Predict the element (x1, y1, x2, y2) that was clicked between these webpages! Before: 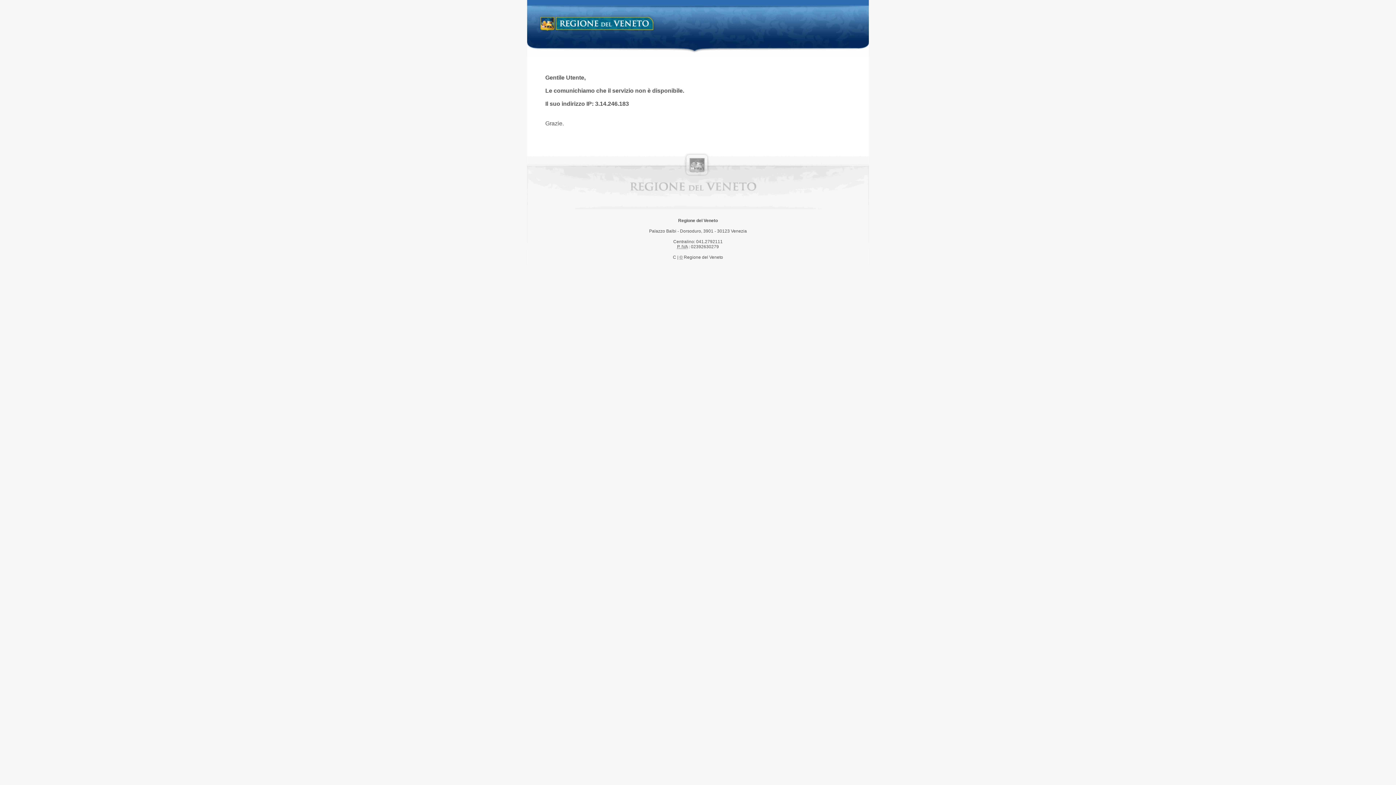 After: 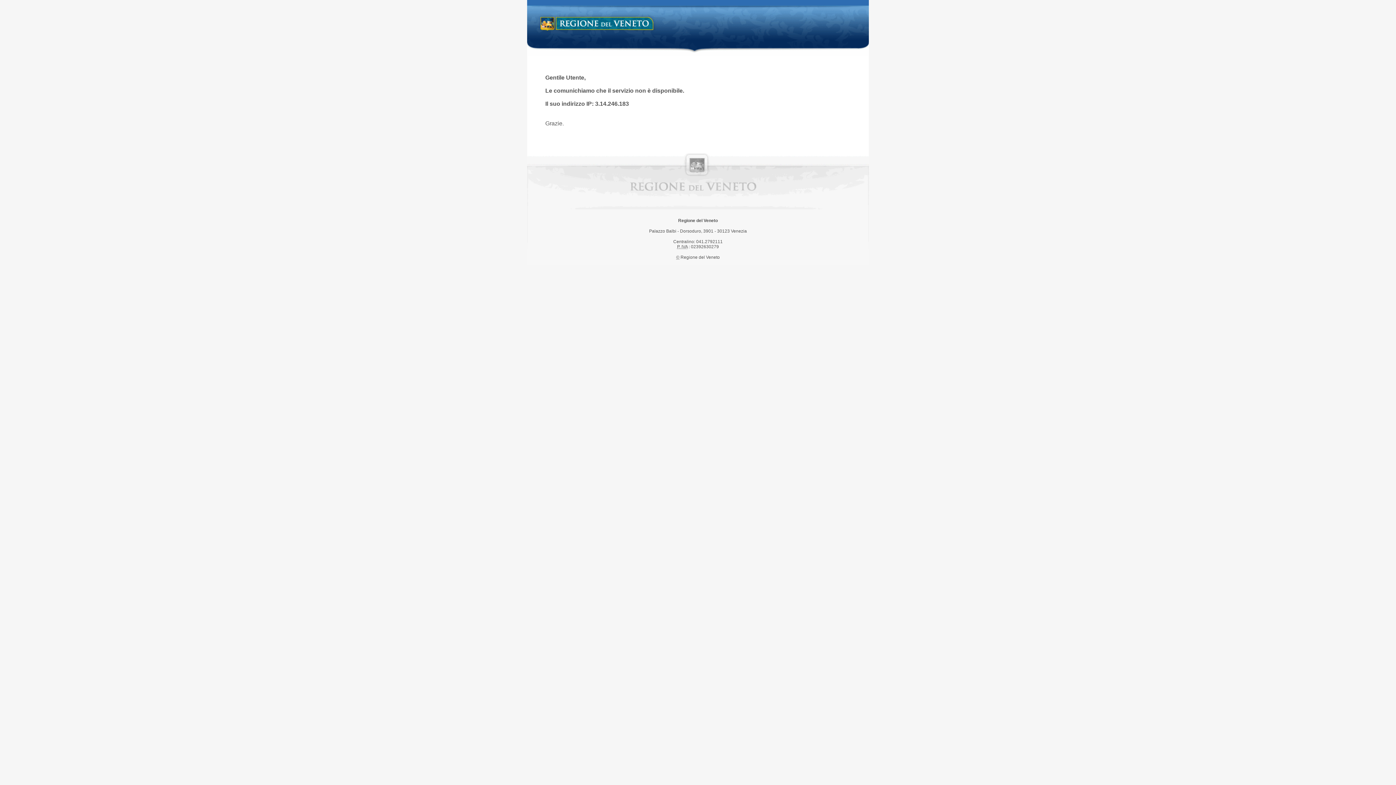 Action: label: Regione del Veneto bbox: (538, 14, 658, 34)